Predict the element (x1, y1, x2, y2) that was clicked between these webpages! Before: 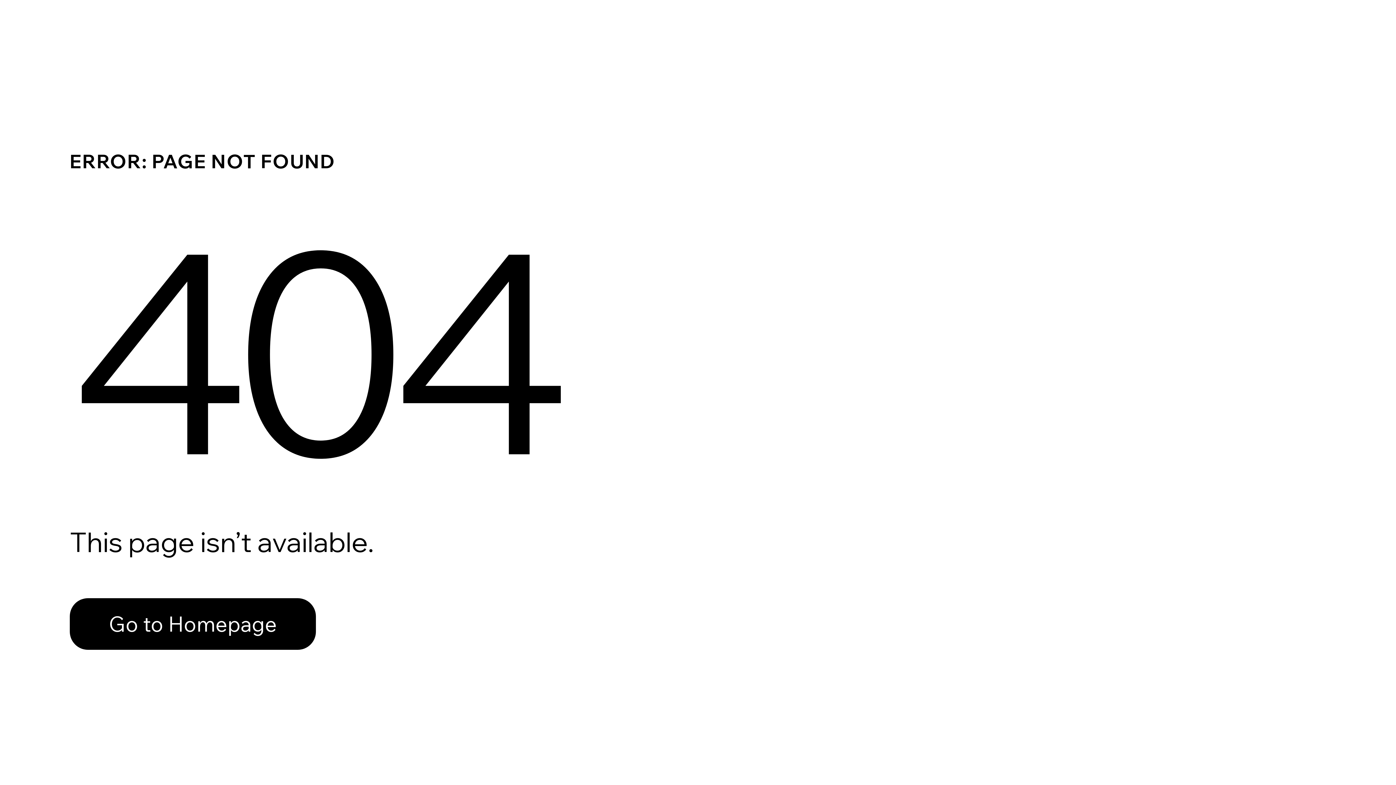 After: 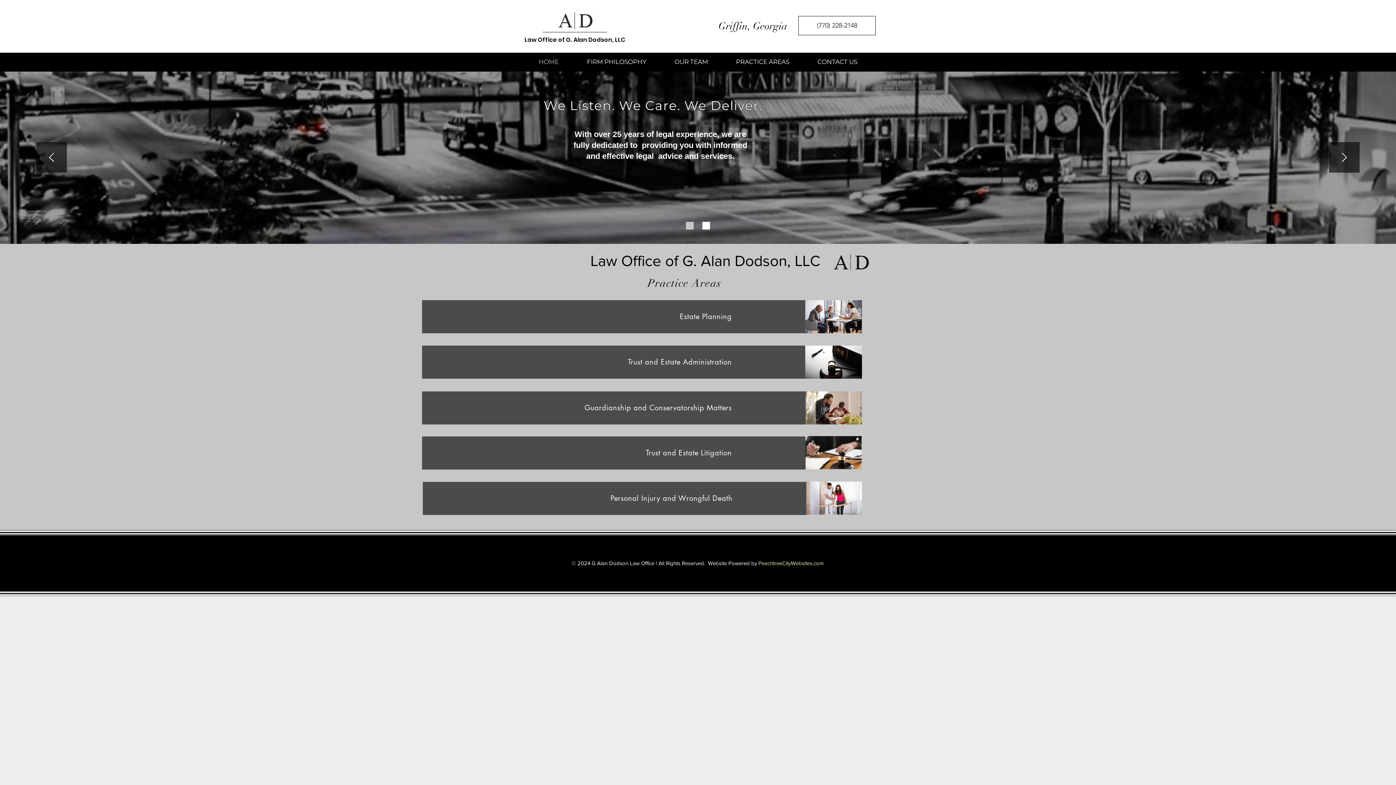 Action: bbox: (69, 598, 316, 650) label: Go to Homepage